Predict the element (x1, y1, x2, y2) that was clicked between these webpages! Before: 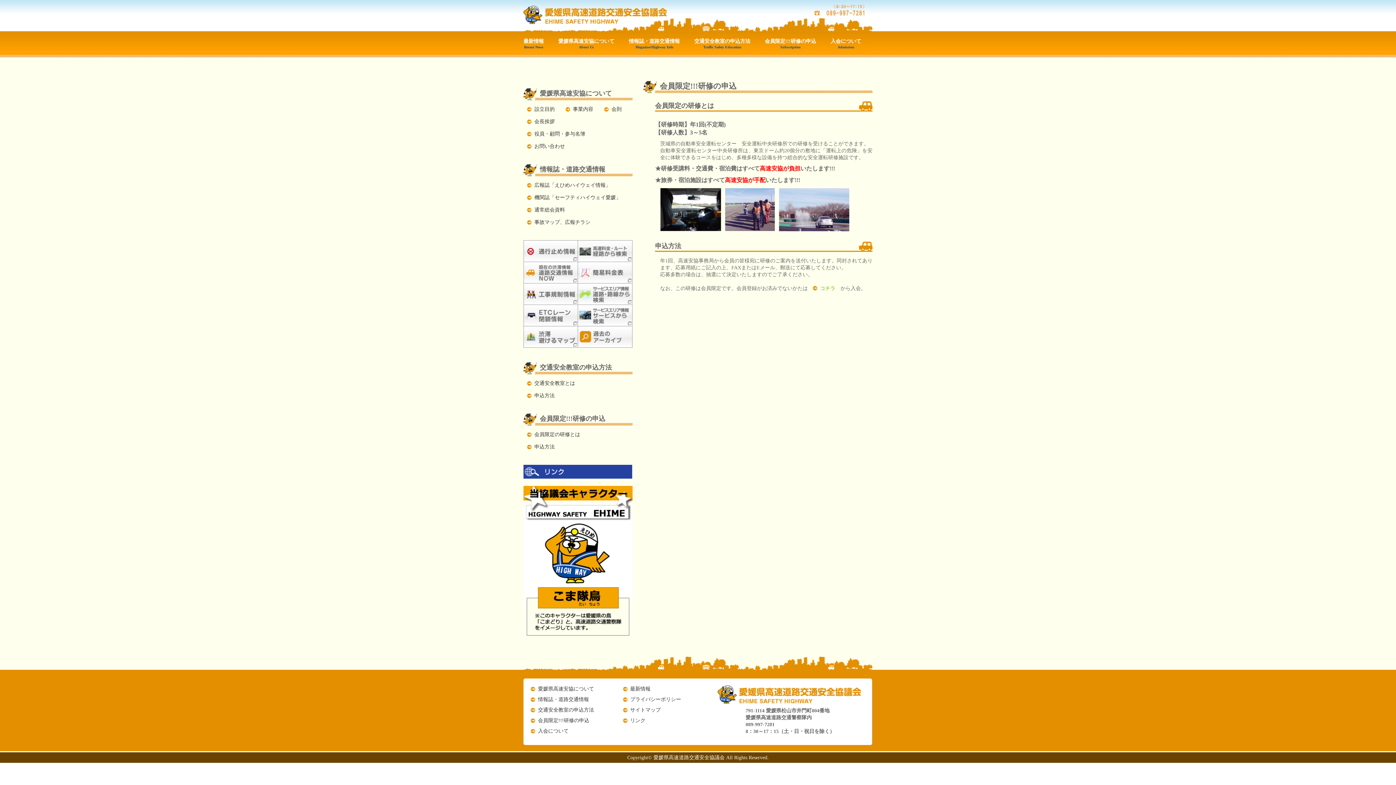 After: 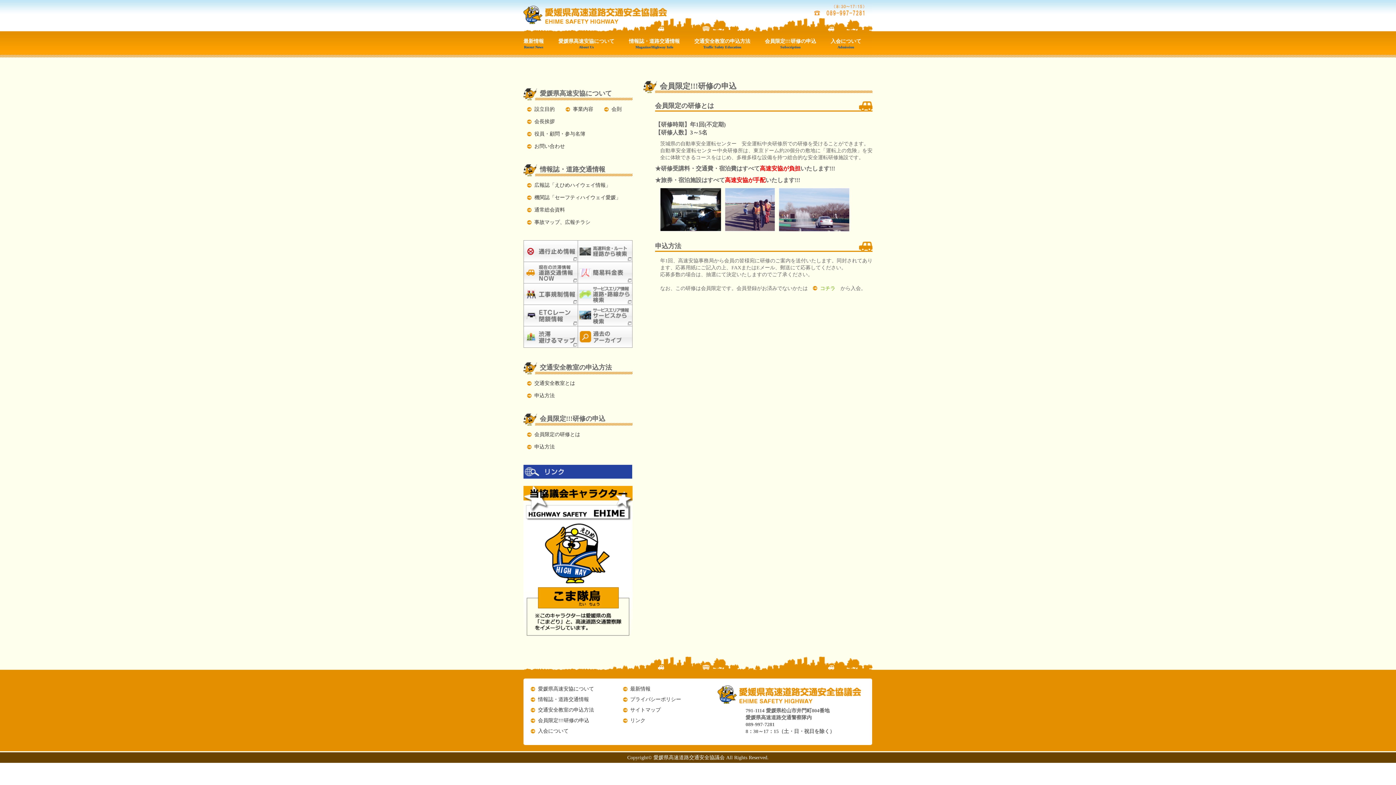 Action: bbox: (578, 262, 632, 283) label: 簡易料金表